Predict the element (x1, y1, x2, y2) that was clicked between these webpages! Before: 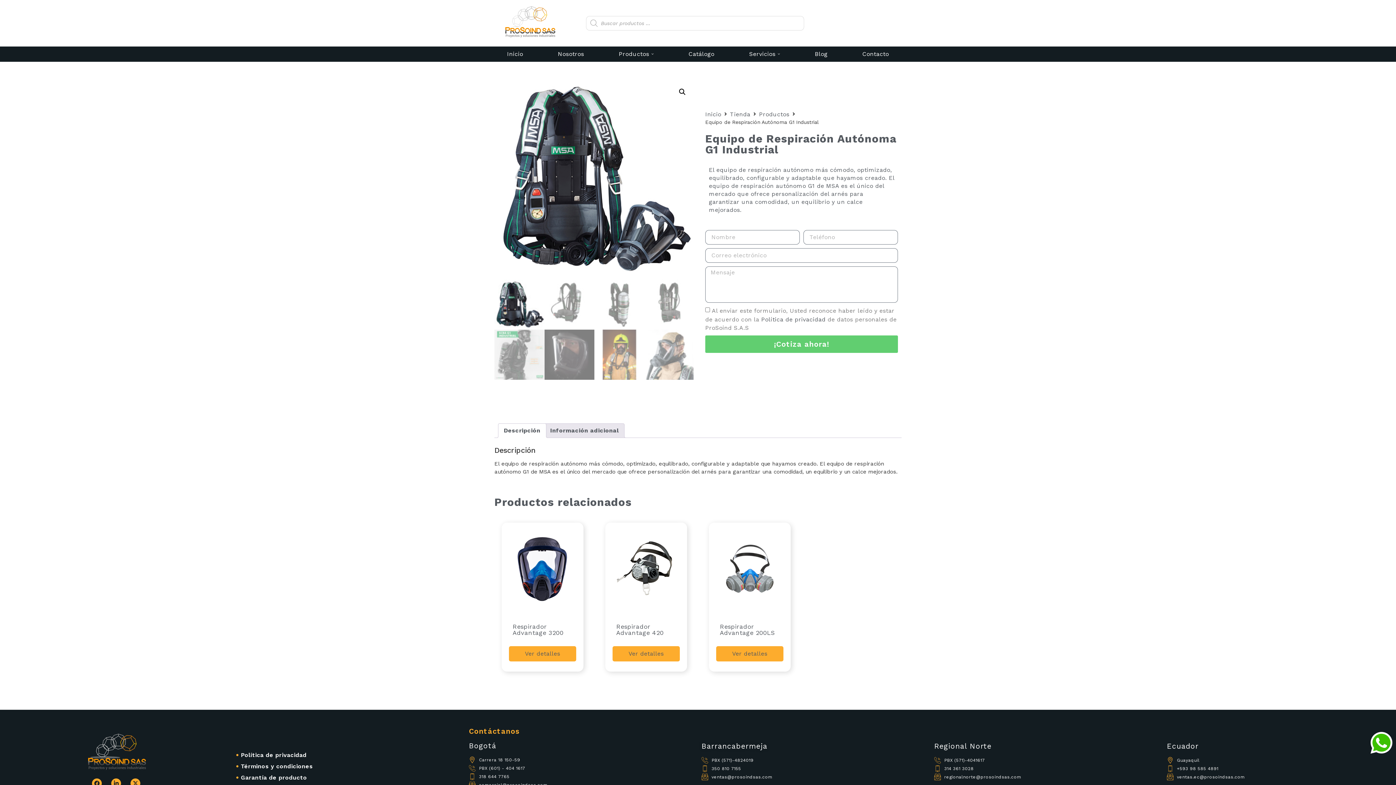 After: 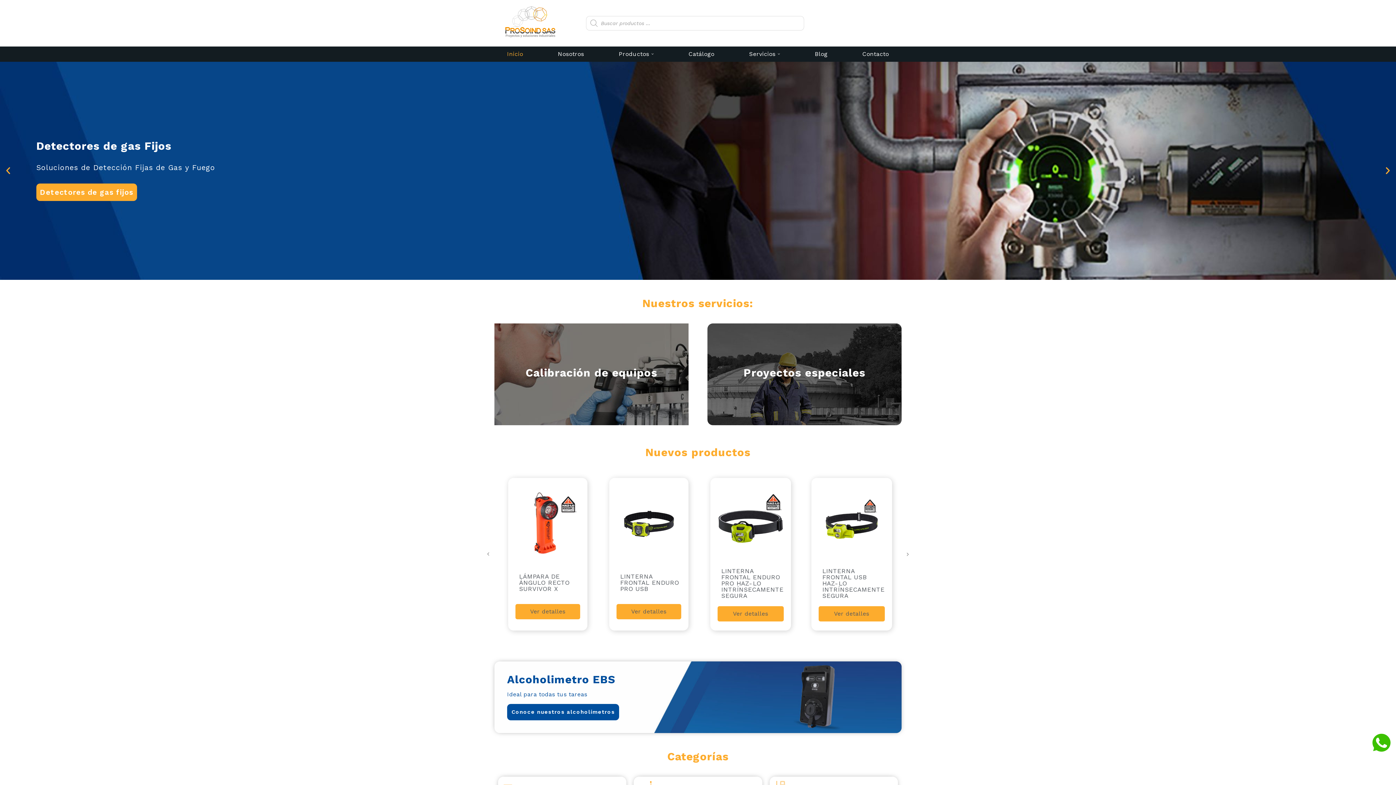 Action: bbox: (705, 110, 721, 118) label: Inicio